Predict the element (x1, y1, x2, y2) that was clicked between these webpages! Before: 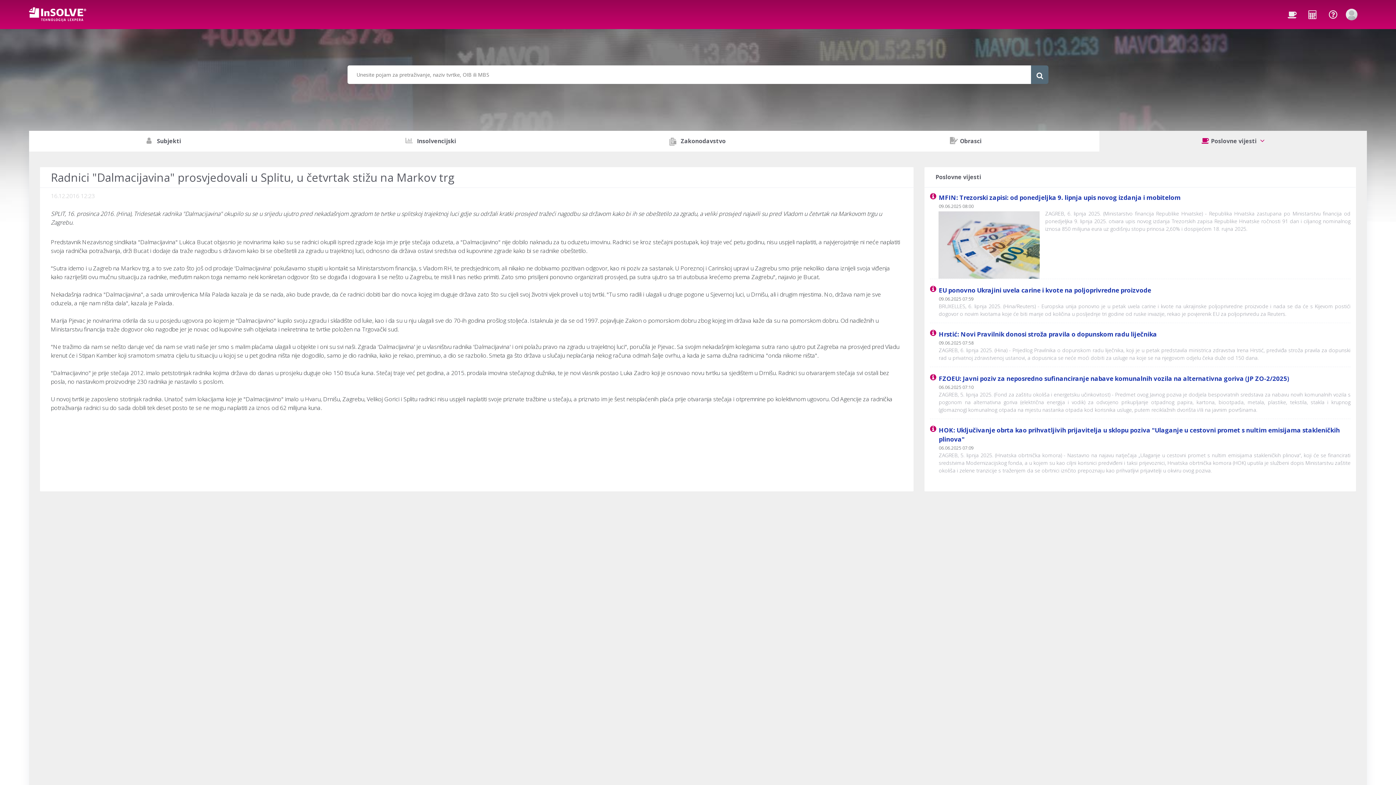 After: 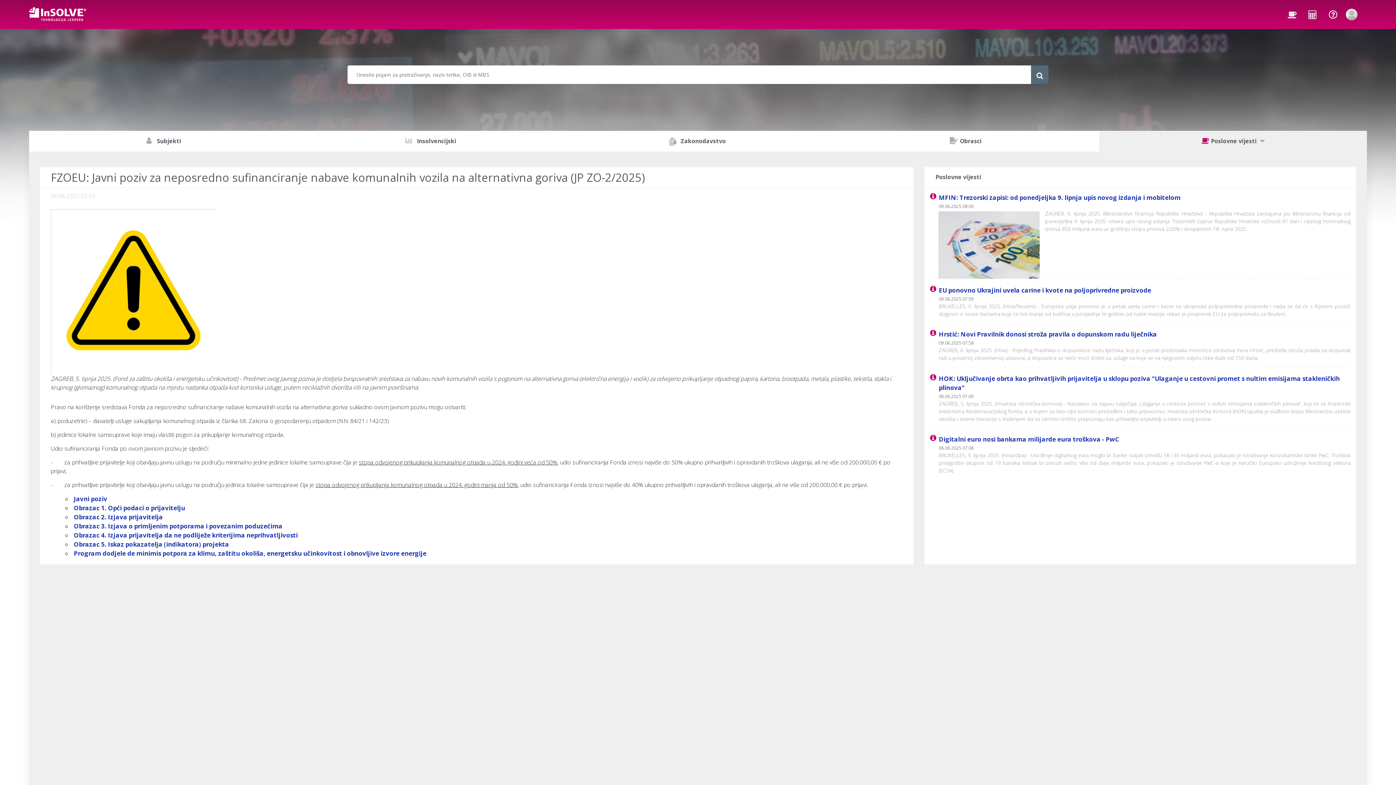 Action: bbox: (939, 374, 1289, 382) label: FZOEU: Javni poziv za neposredno sufinanciranje nabave komunalnih vozila na alternativna goriva (JP ZO-2/2025)